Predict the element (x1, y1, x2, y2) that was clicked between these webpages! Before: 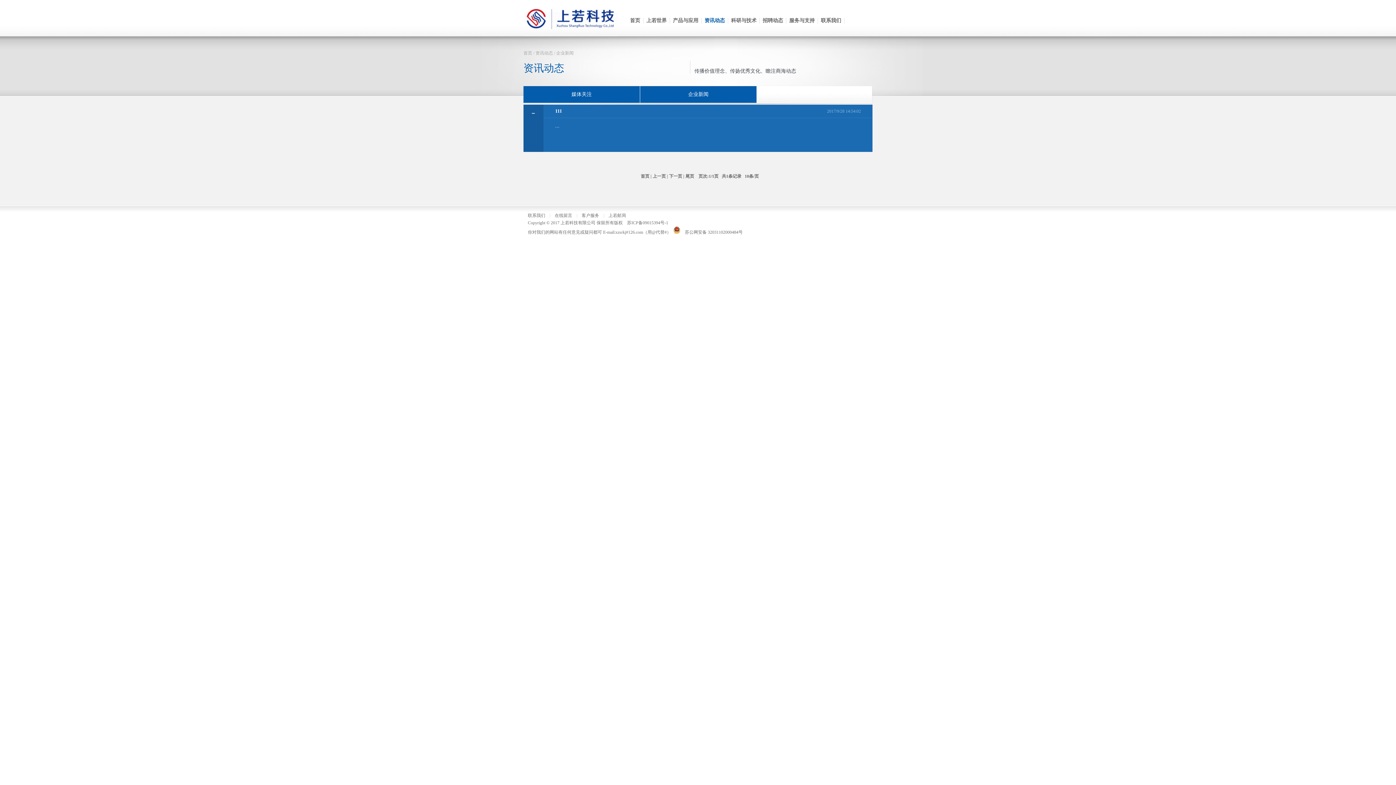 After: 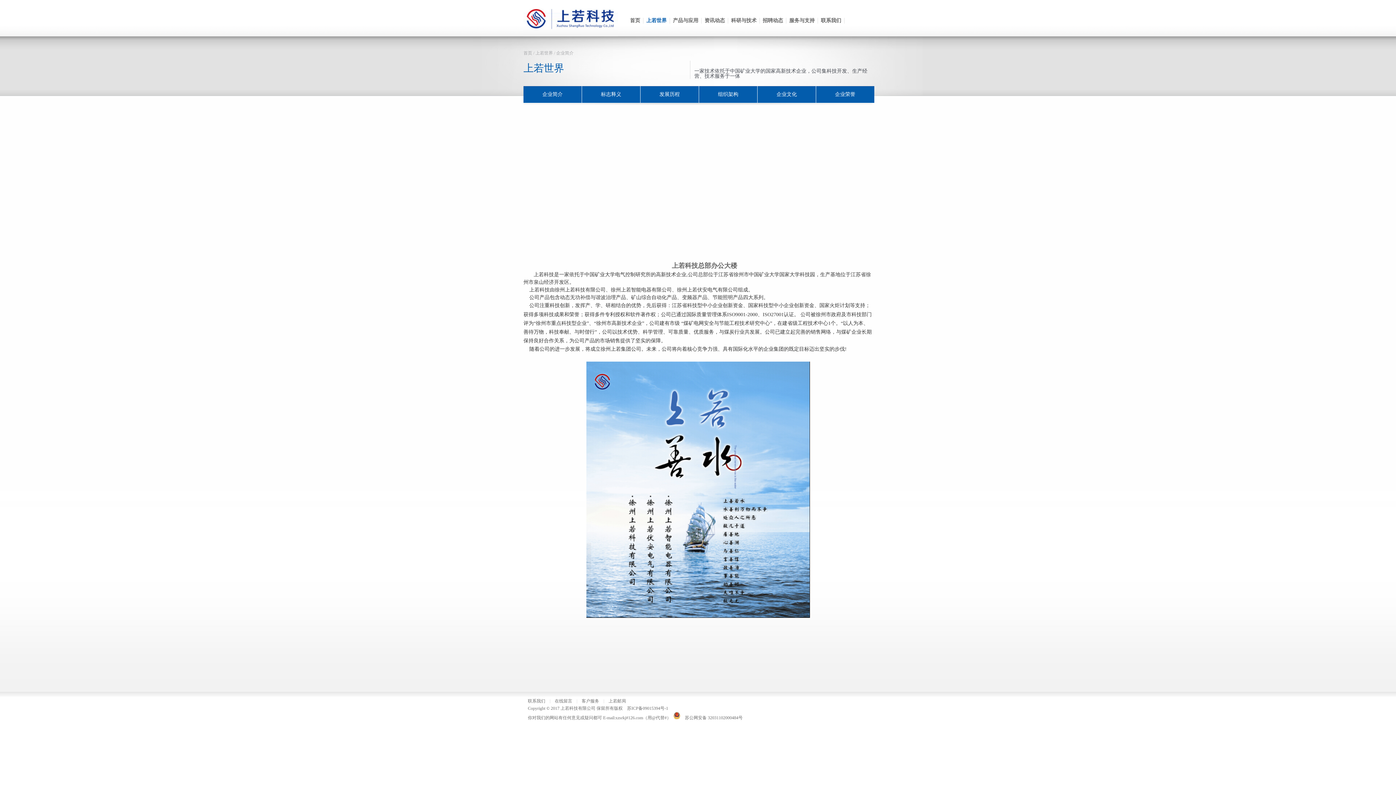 Action: label: 上若世界 bbox: (643, 5, 669, 36)